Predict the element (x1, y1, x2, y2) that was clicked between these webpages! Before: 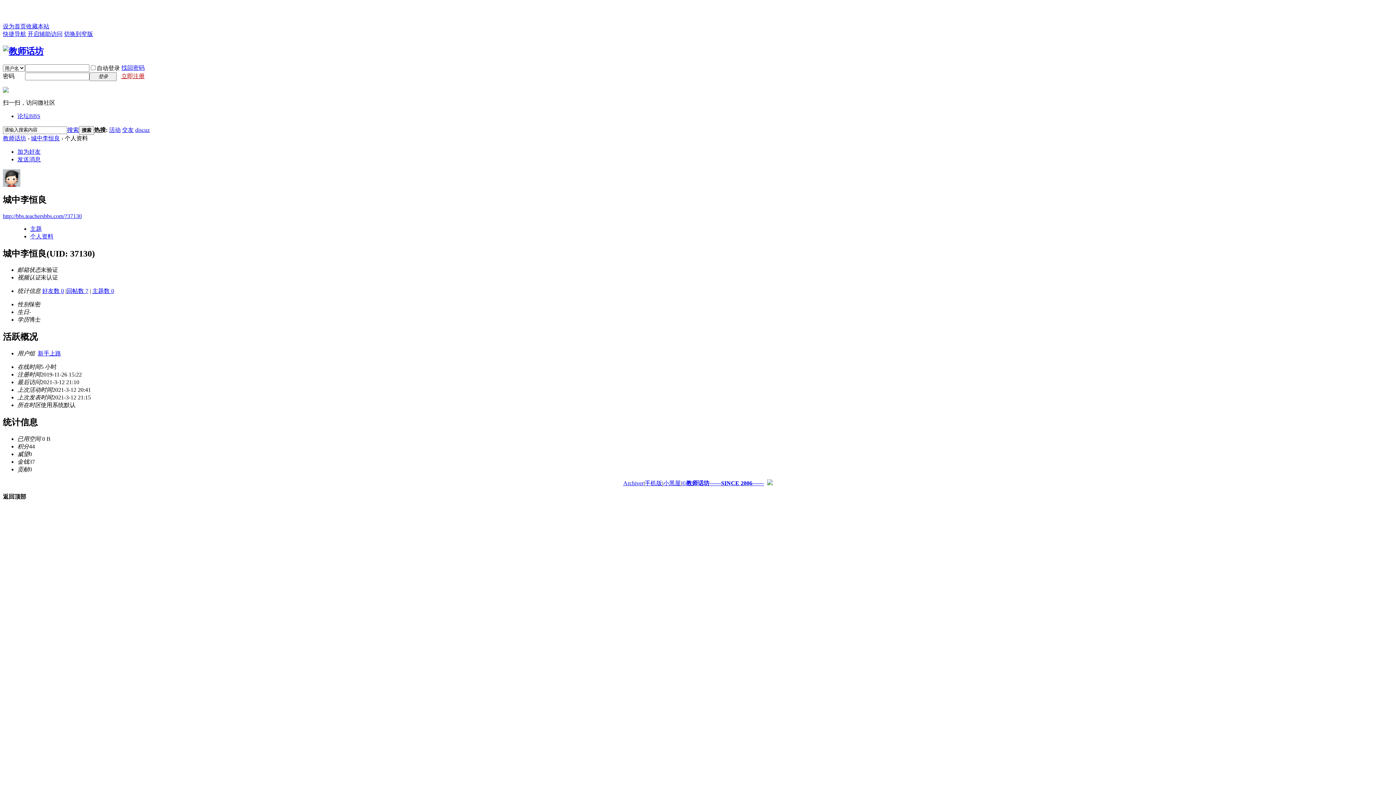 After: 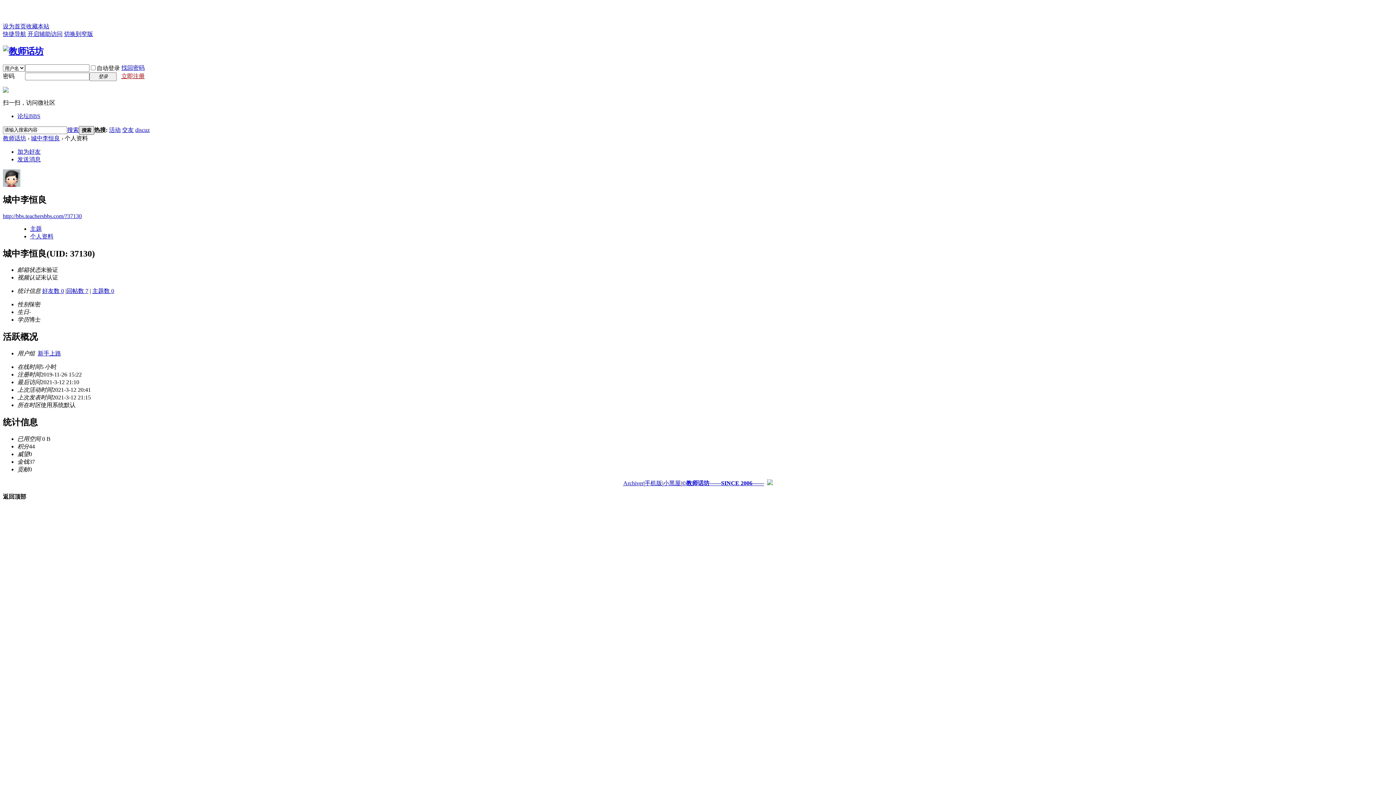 Action: bbox: (78, 126, 94, 134) label: 搜索